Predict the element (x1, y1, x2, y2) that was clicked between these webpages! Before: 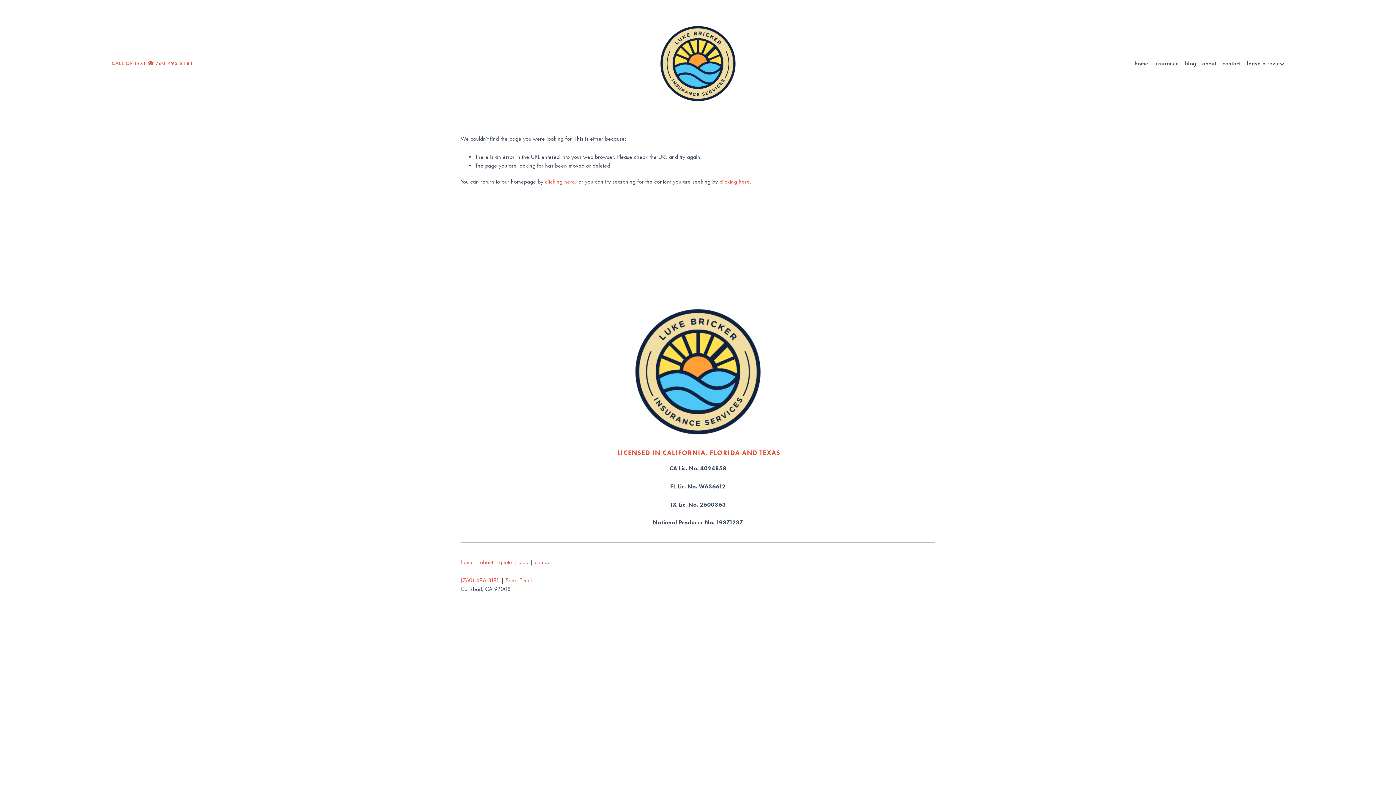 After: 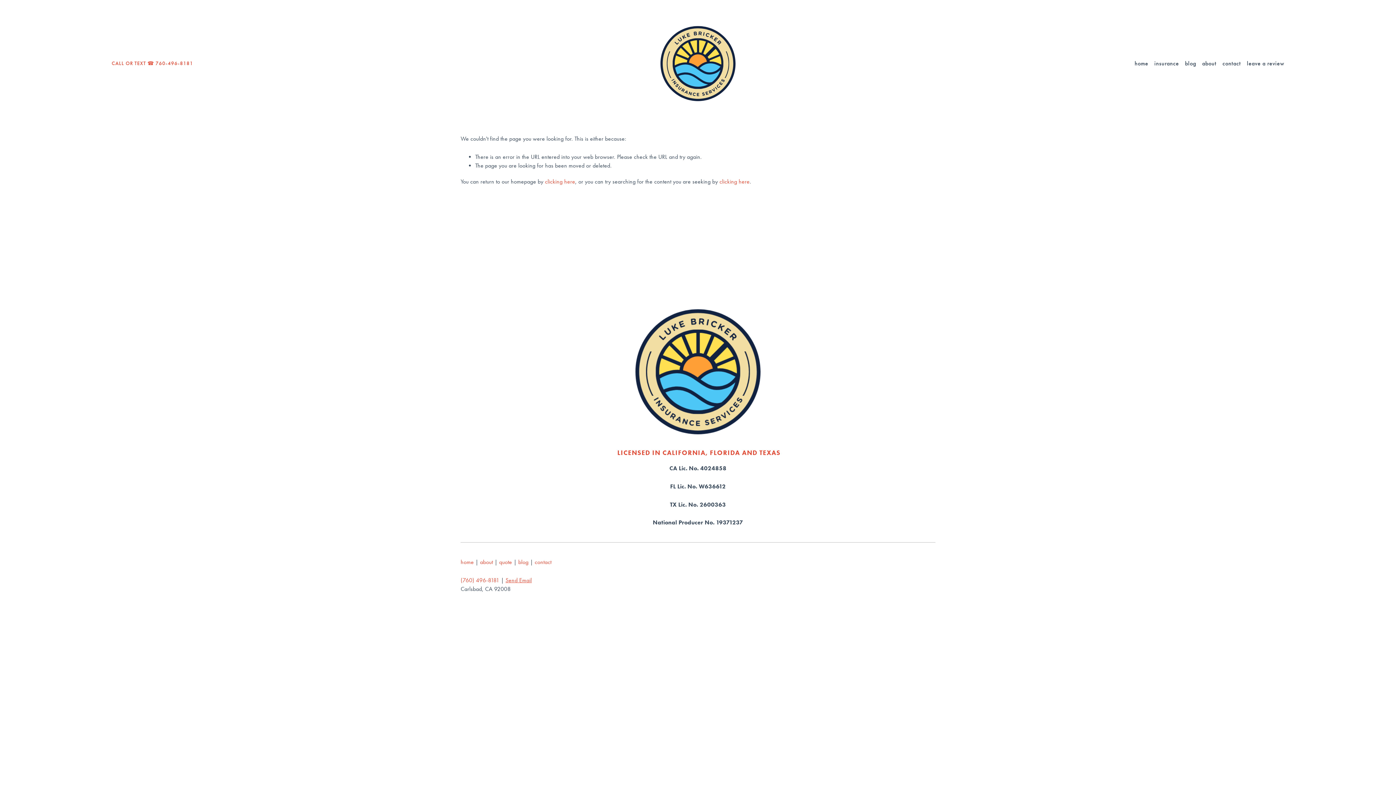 Action: bbox: (505, 577, 531, 583) label: Send Email